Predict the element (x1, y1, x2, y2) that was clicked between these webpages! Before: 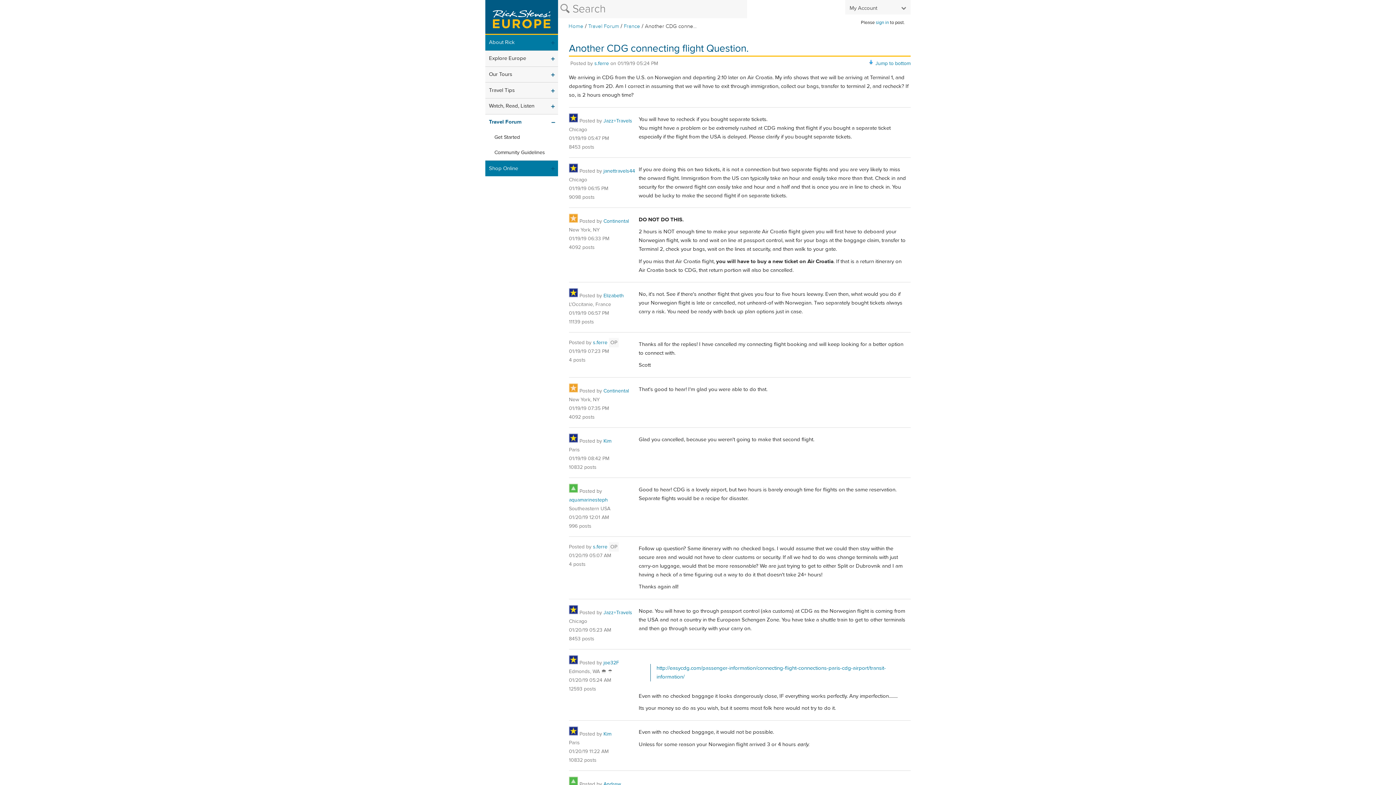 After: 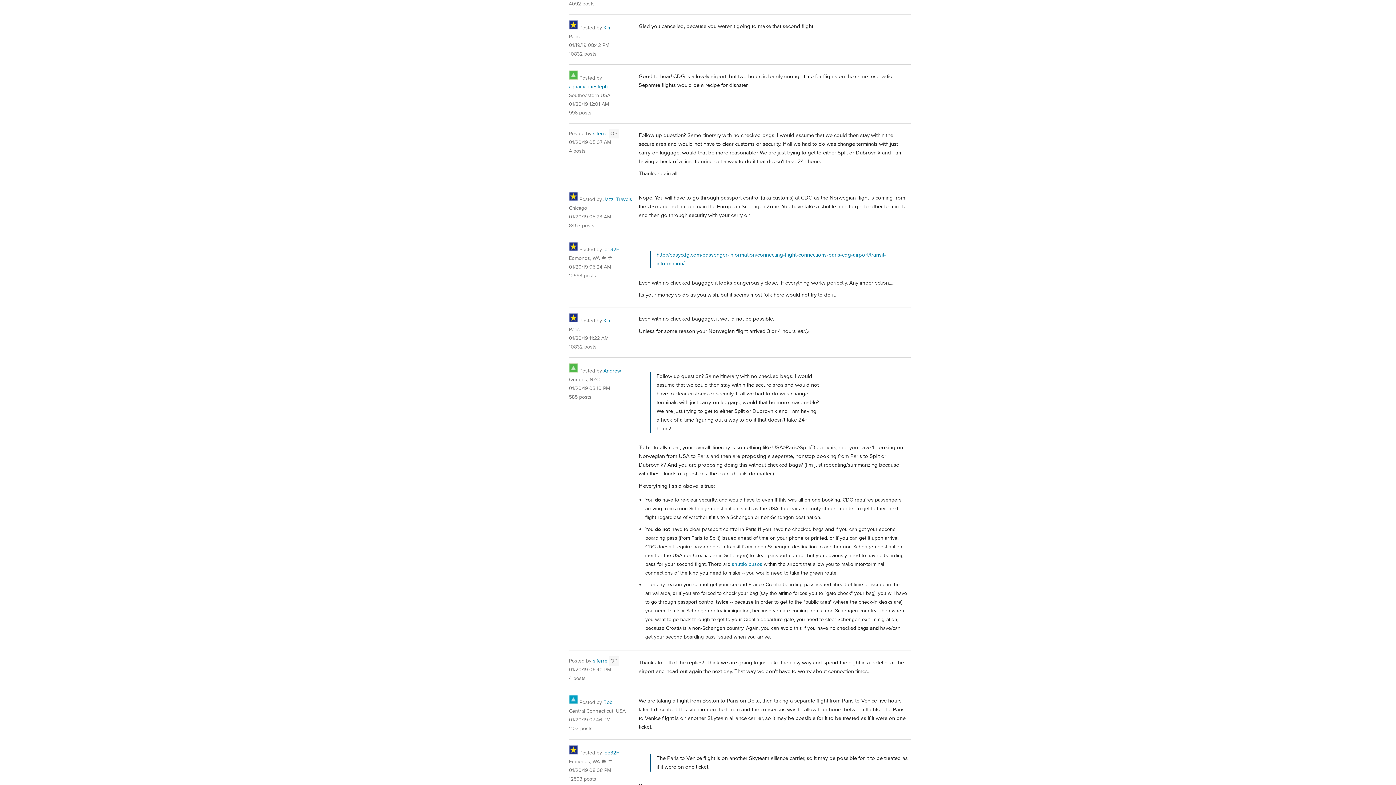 Action: bbox: (569, 405, 609, 412) label: 01/19/19 07:35 PM